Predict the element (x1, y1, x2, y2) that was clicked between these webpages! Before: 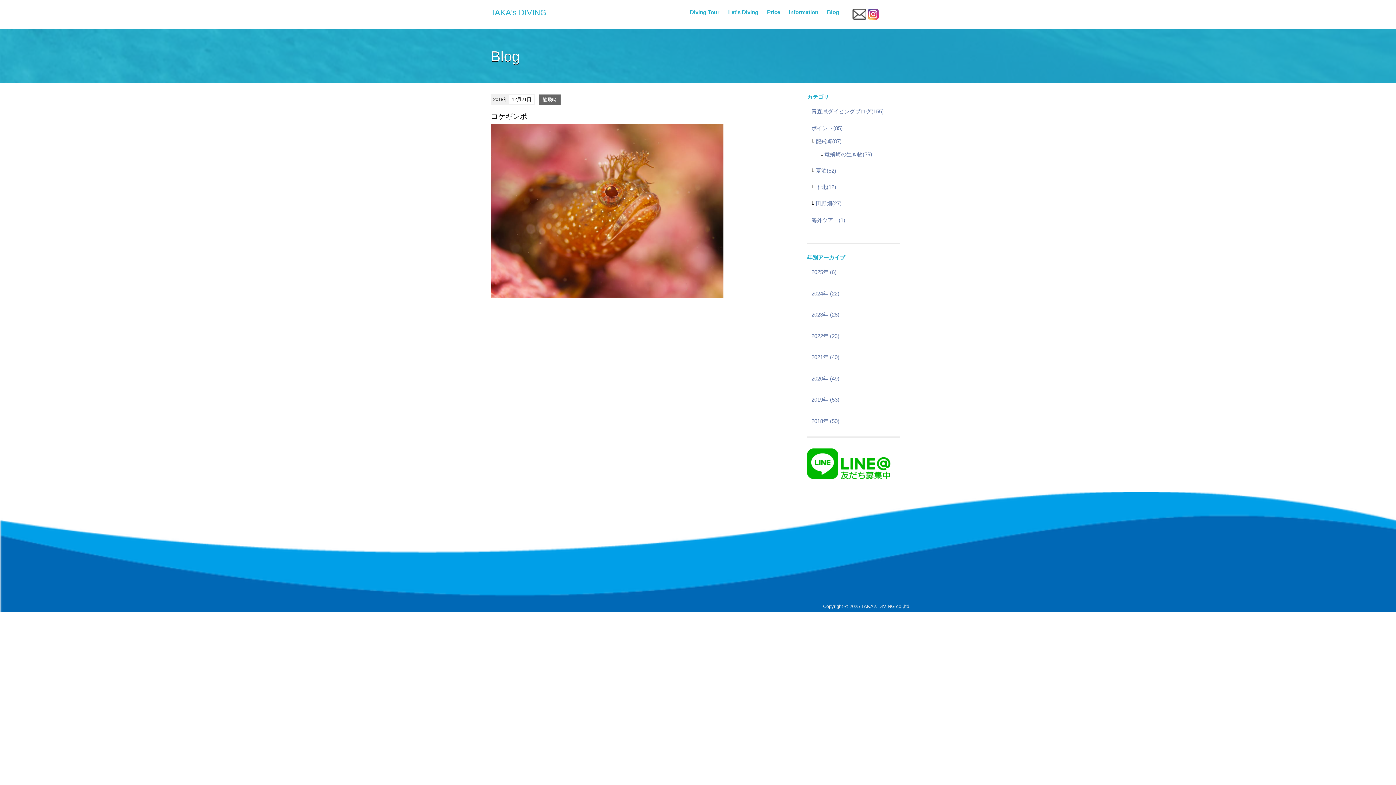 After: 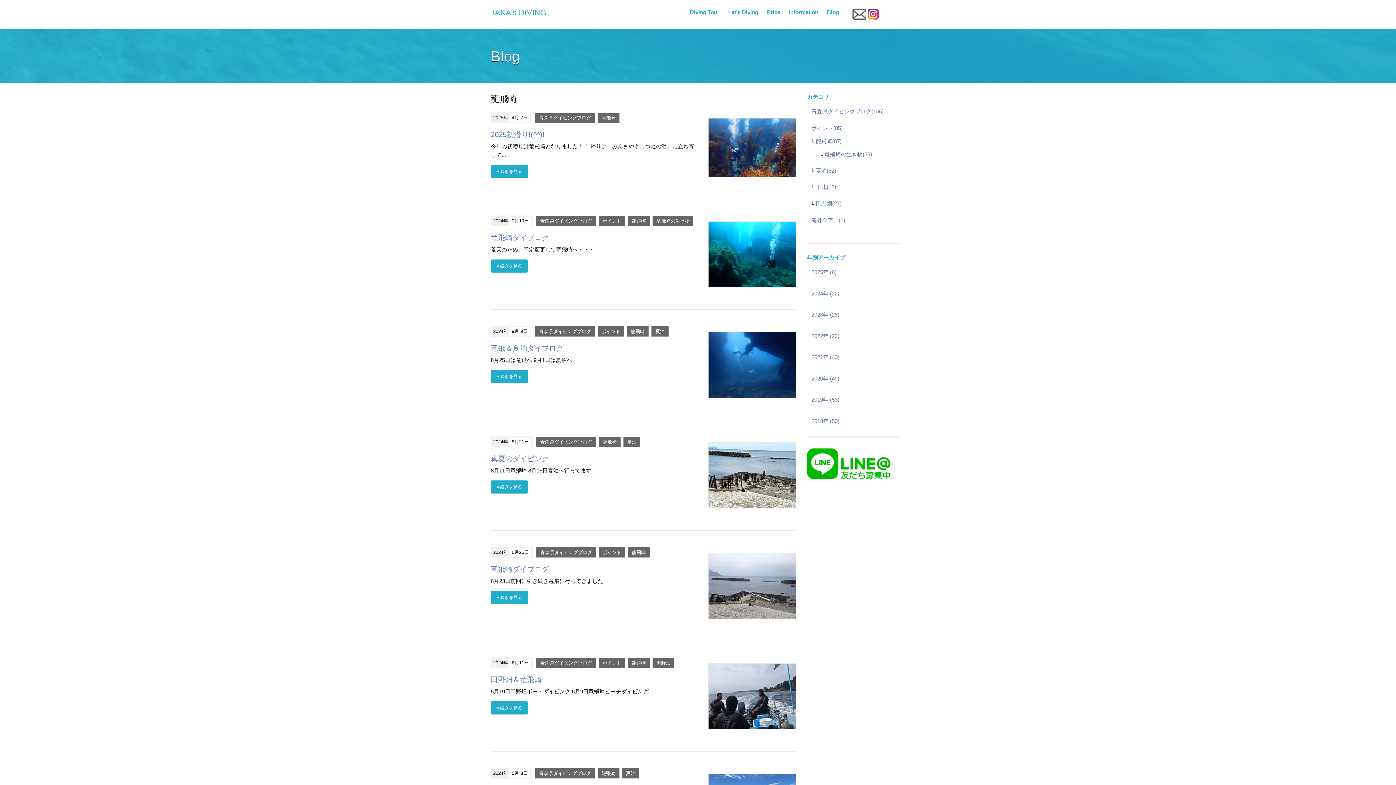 Action: bbox: (816, 138, 841, 144) label: 龍飛崎(87)